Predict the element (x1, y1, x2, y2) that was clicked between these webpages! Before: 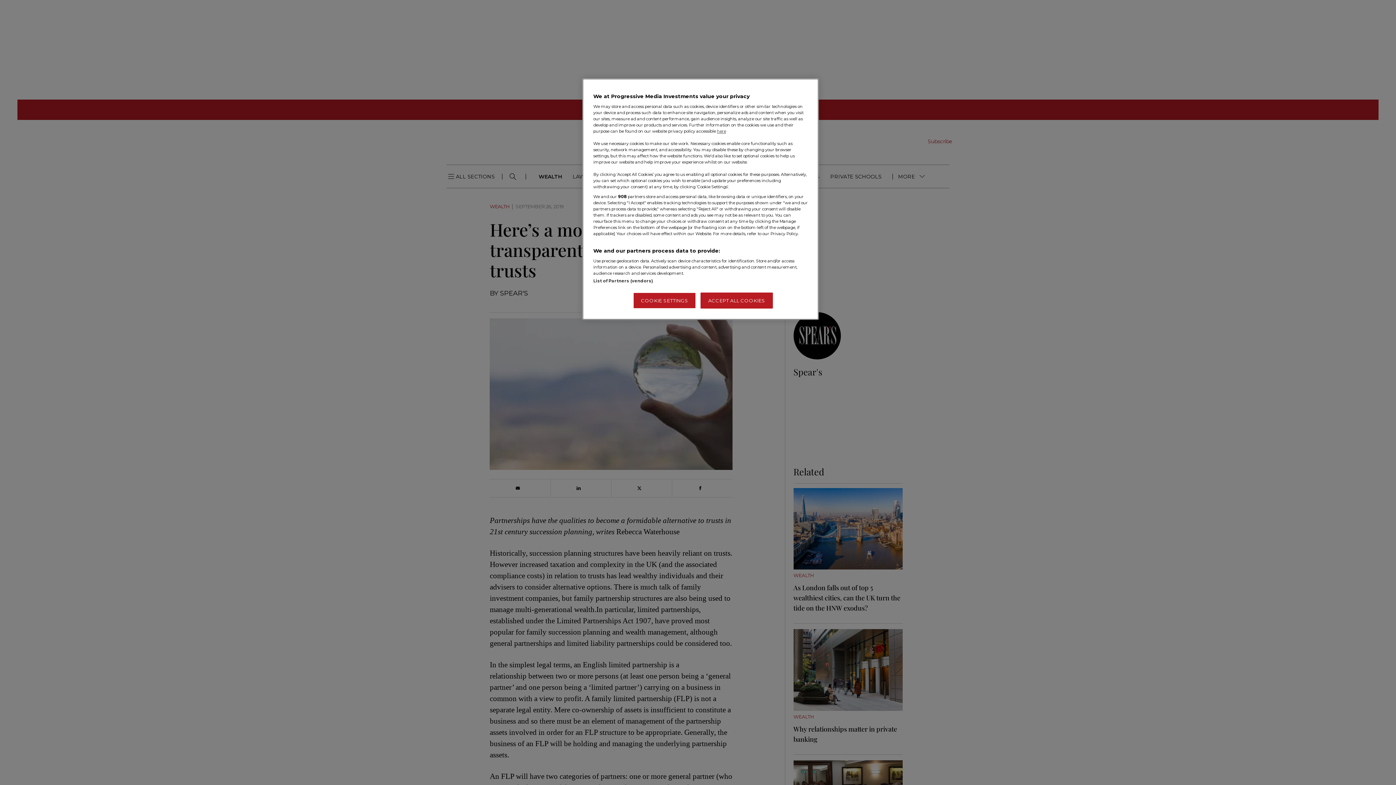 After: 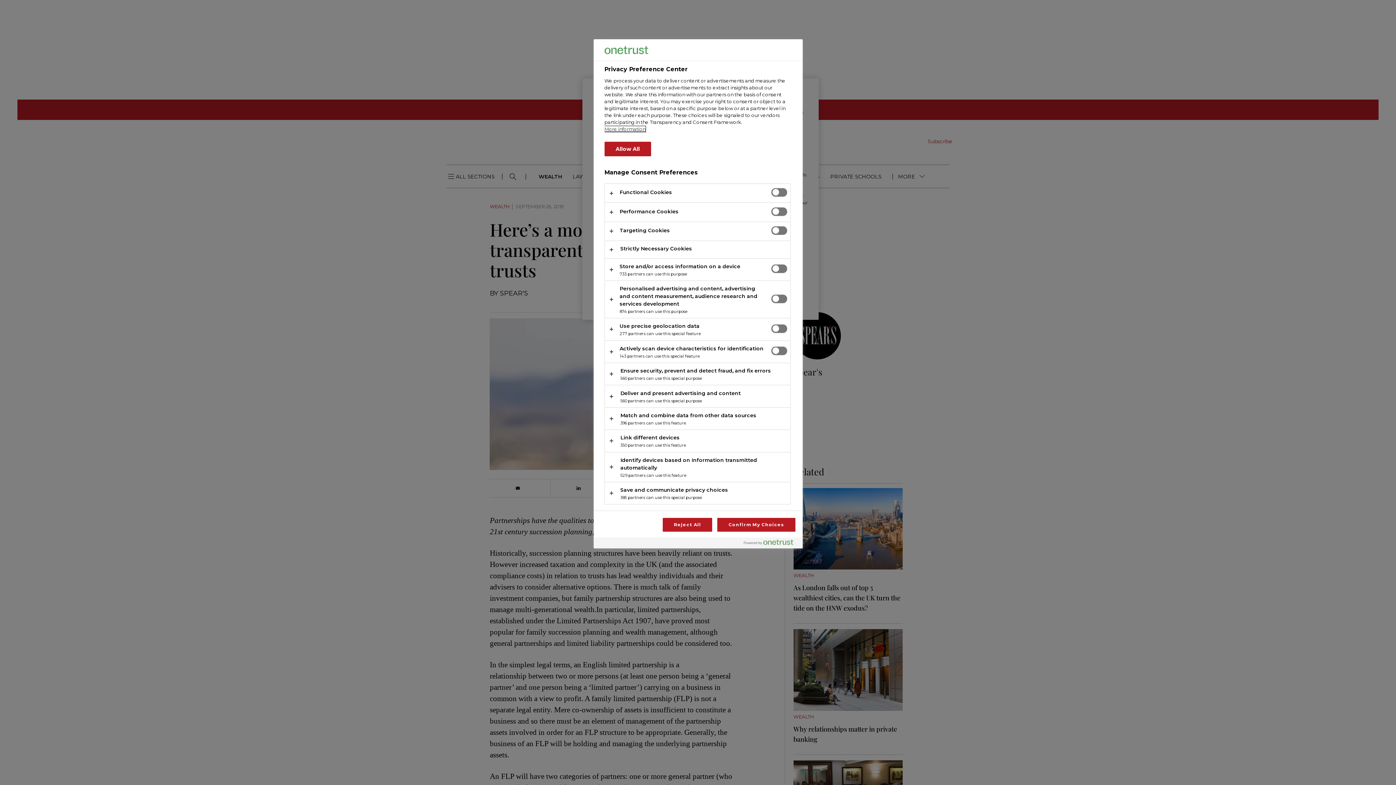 Action: bbox: (633, 292, 696, 308) label: COOKIE SETTINGS